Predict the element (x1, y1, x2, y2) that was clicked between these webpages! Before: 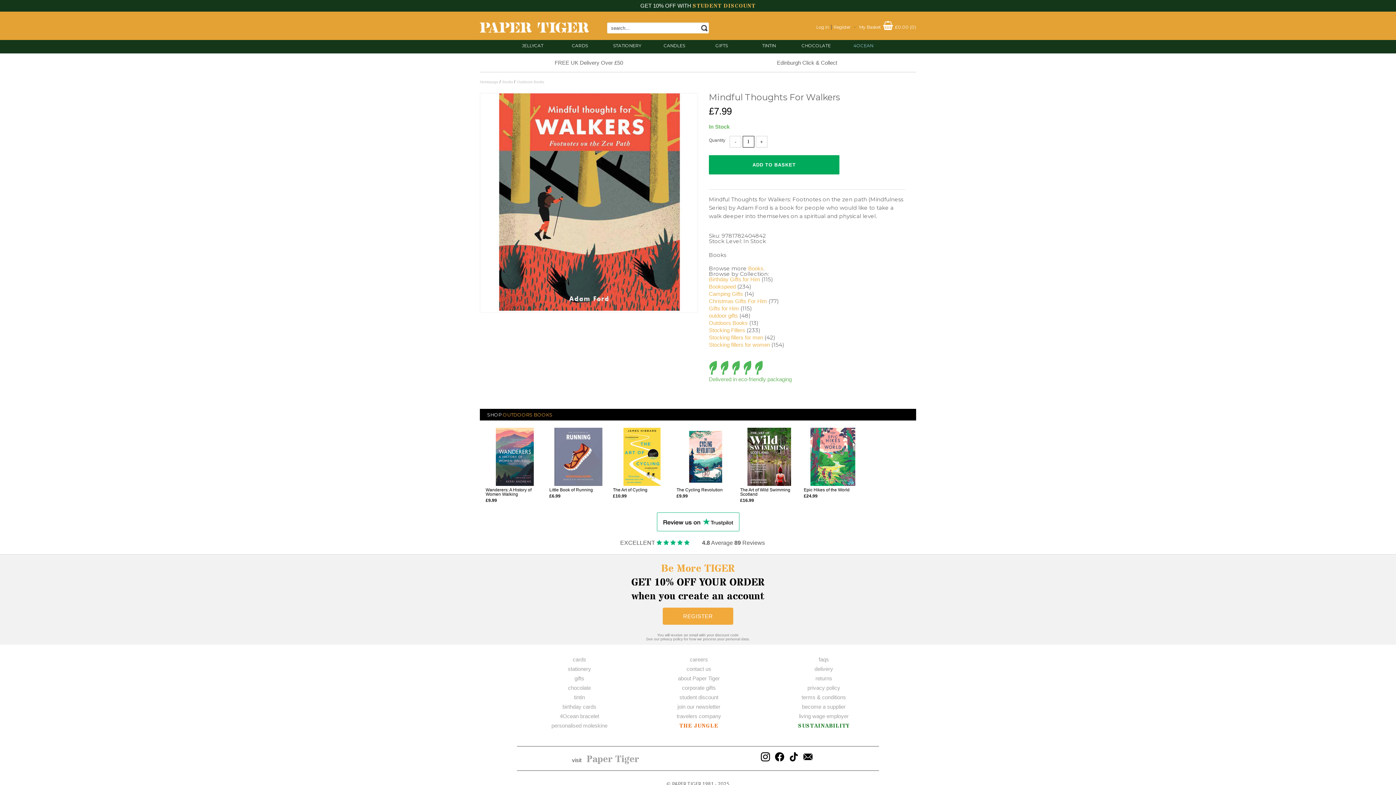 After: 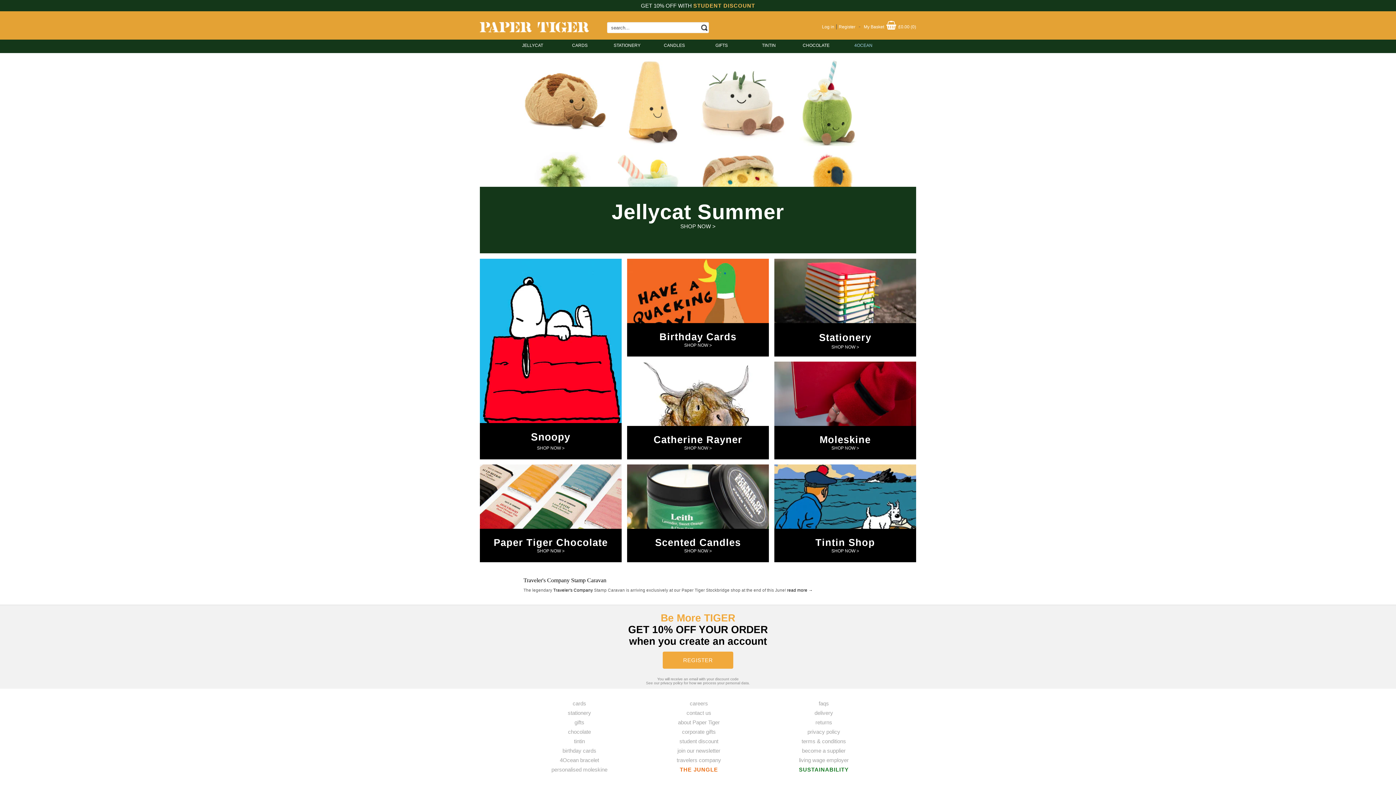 Action: bbox: (480, 80, 498, 84) label: Homepage